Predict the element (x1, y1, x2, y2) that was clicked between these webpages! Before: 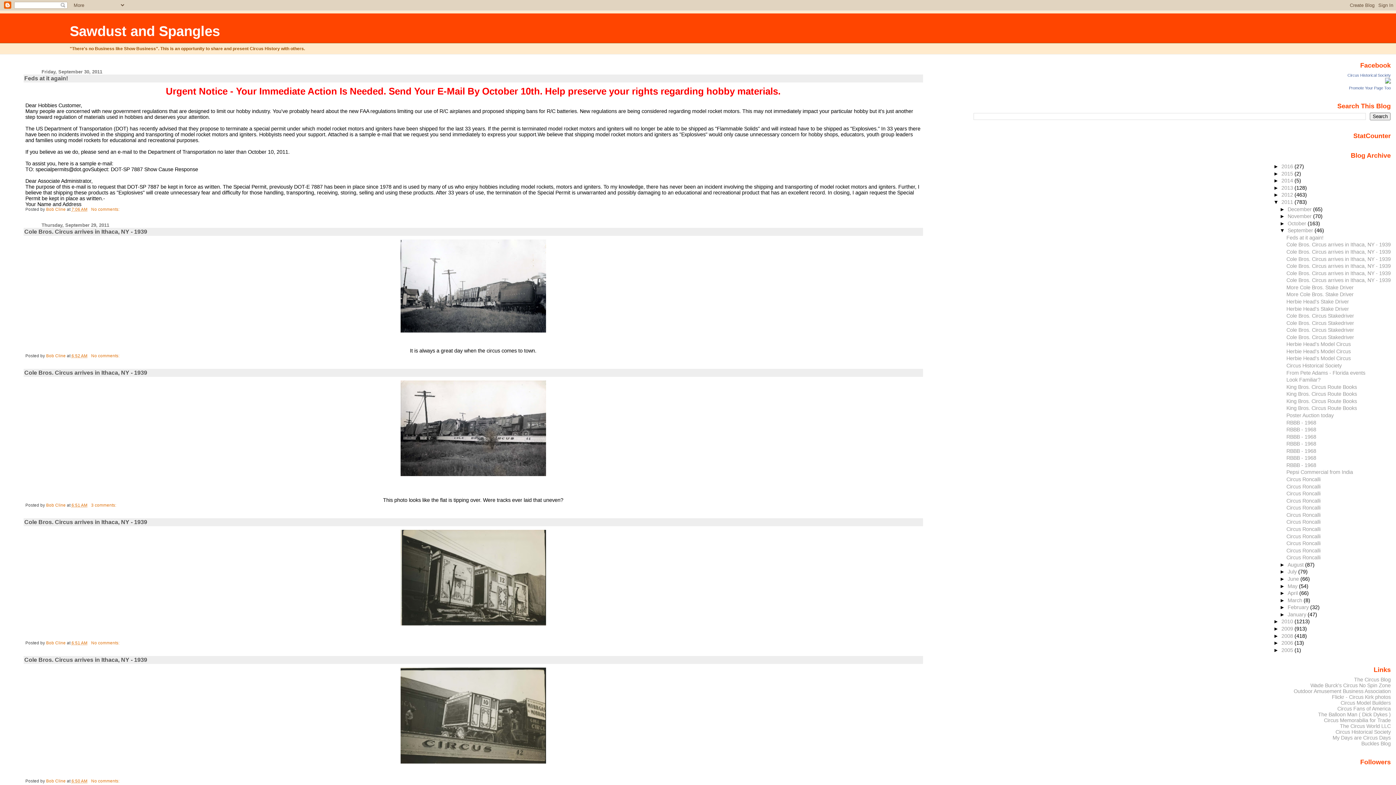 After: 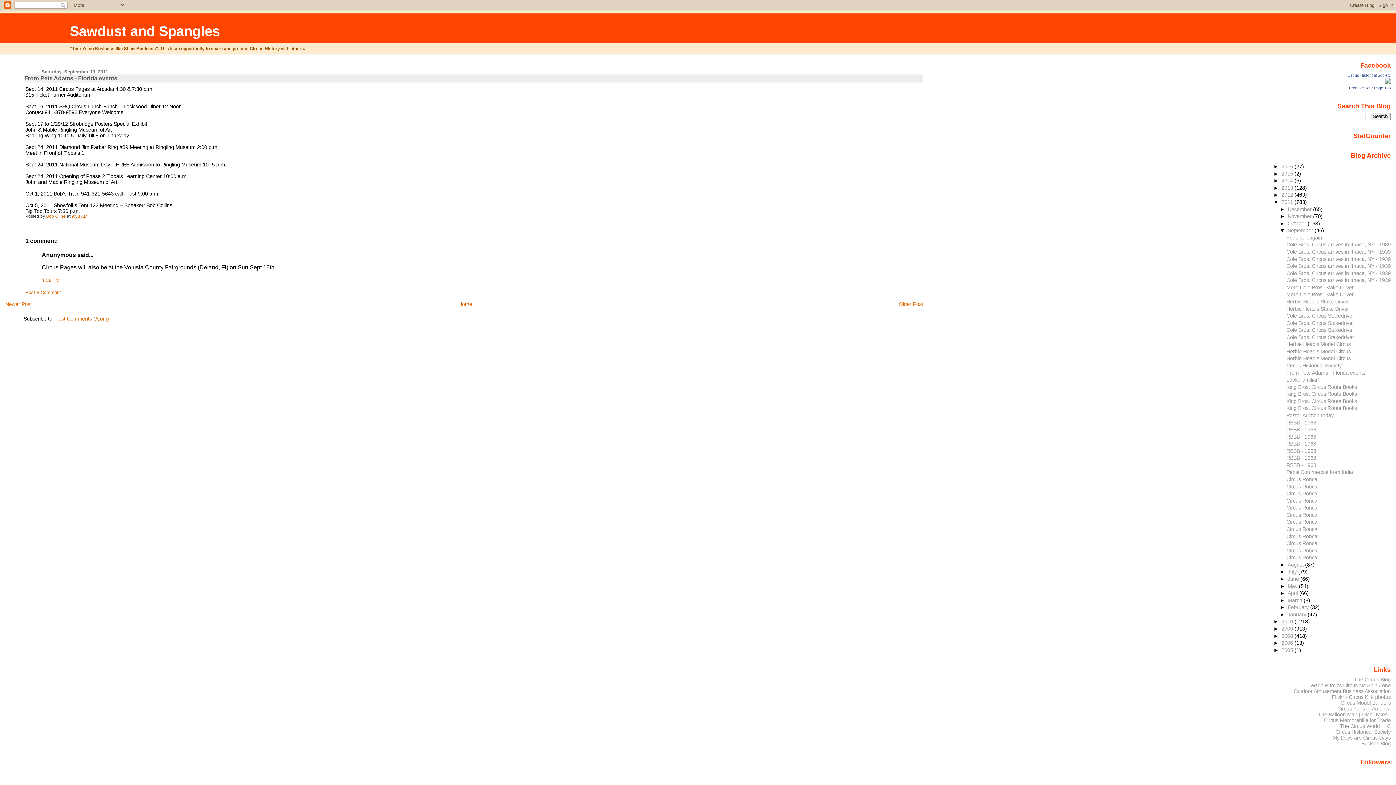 Action: bbox: (1286, 370, 1365, 375) label: From Pete Adams - Florida events